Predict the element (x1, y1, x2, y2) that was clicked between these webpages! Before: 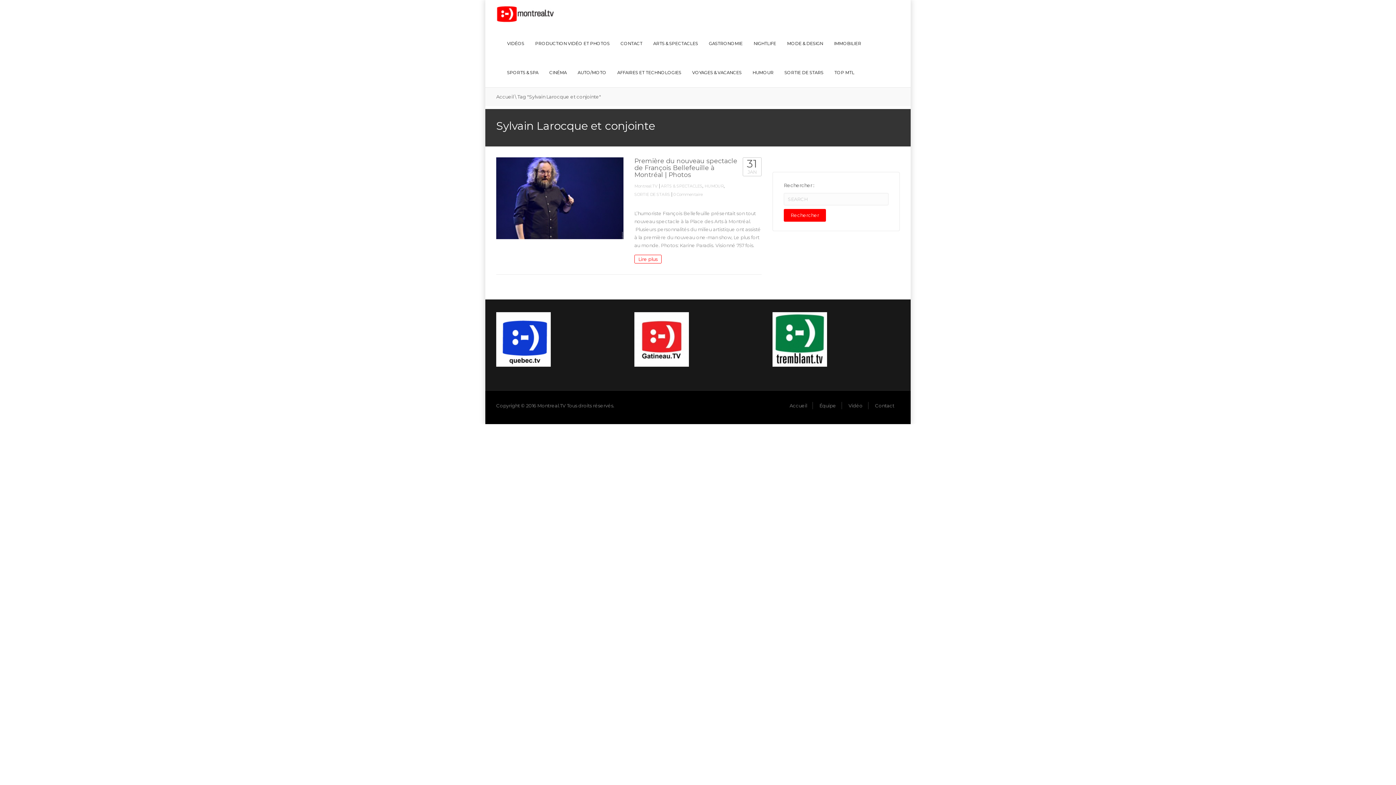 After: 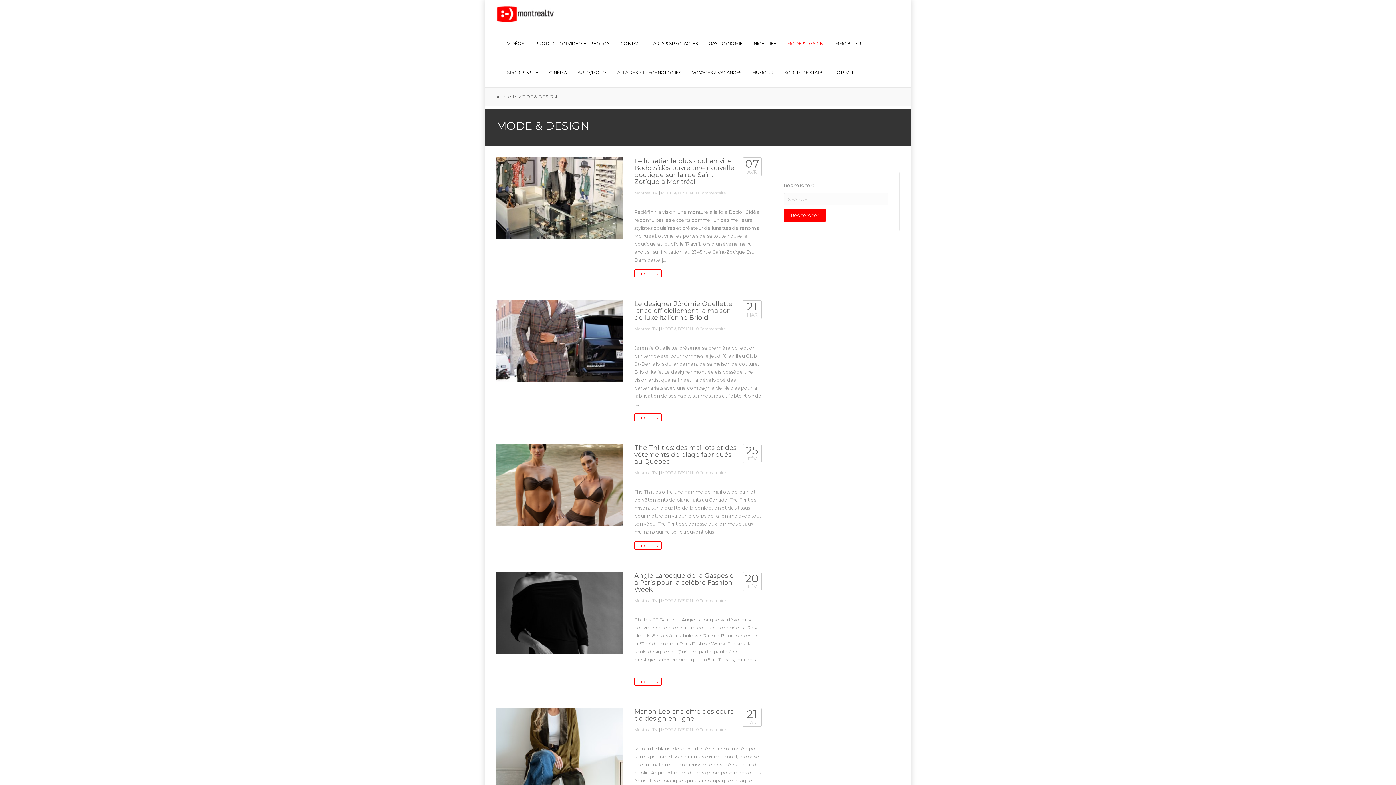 Action: label: MODE & DESIGN bbox: (781, 29, 828, 58)